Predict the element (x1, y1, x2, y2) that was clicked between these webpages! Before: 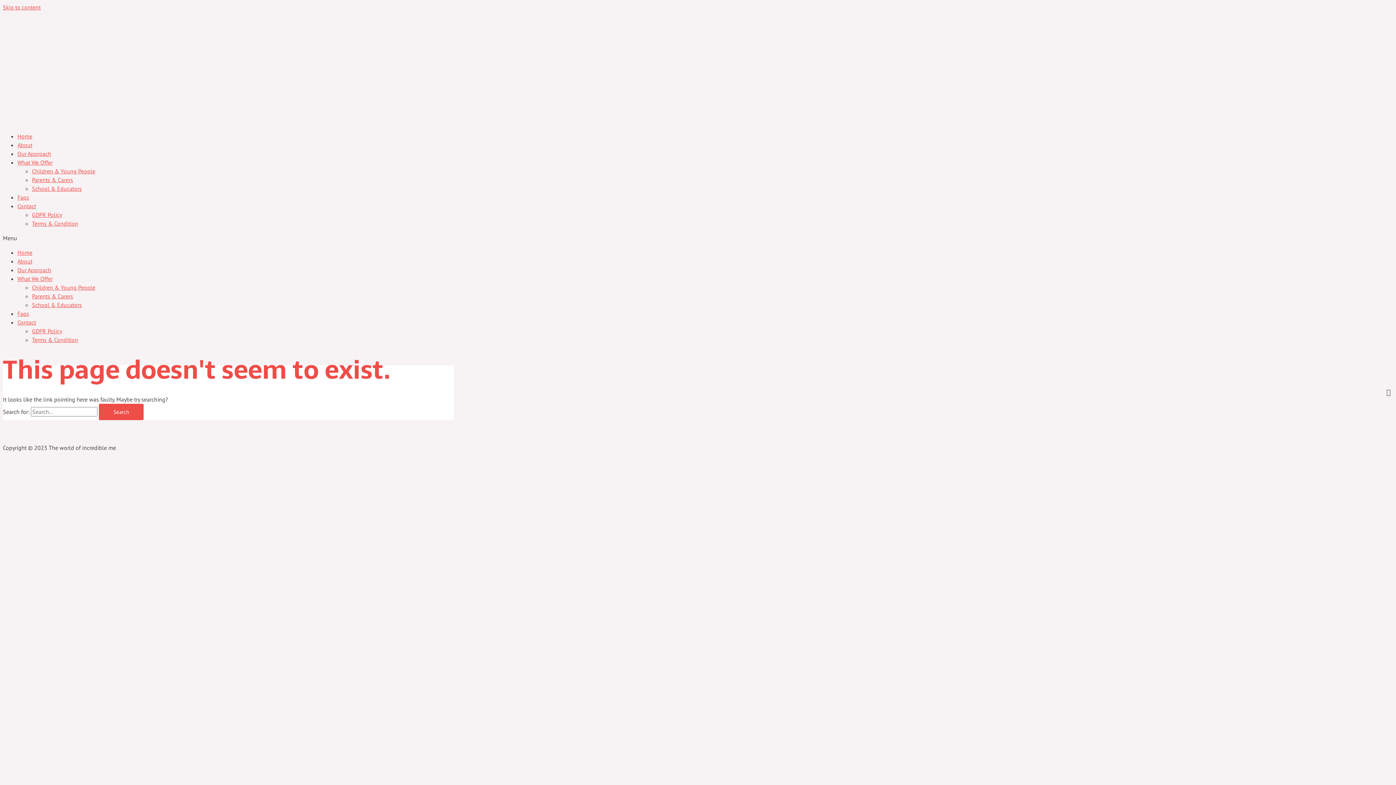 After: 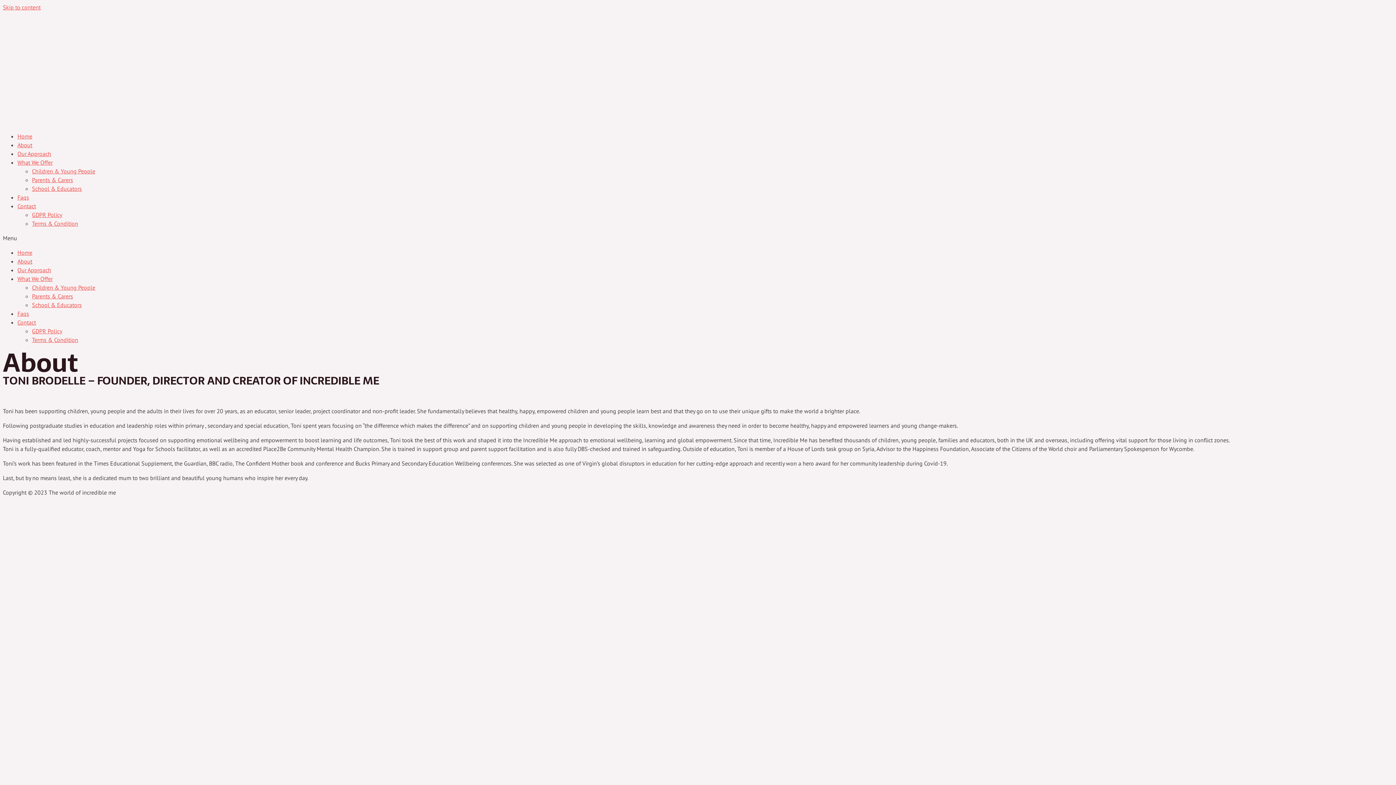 Action: bbox: (17, 141, 32, 148) label: About